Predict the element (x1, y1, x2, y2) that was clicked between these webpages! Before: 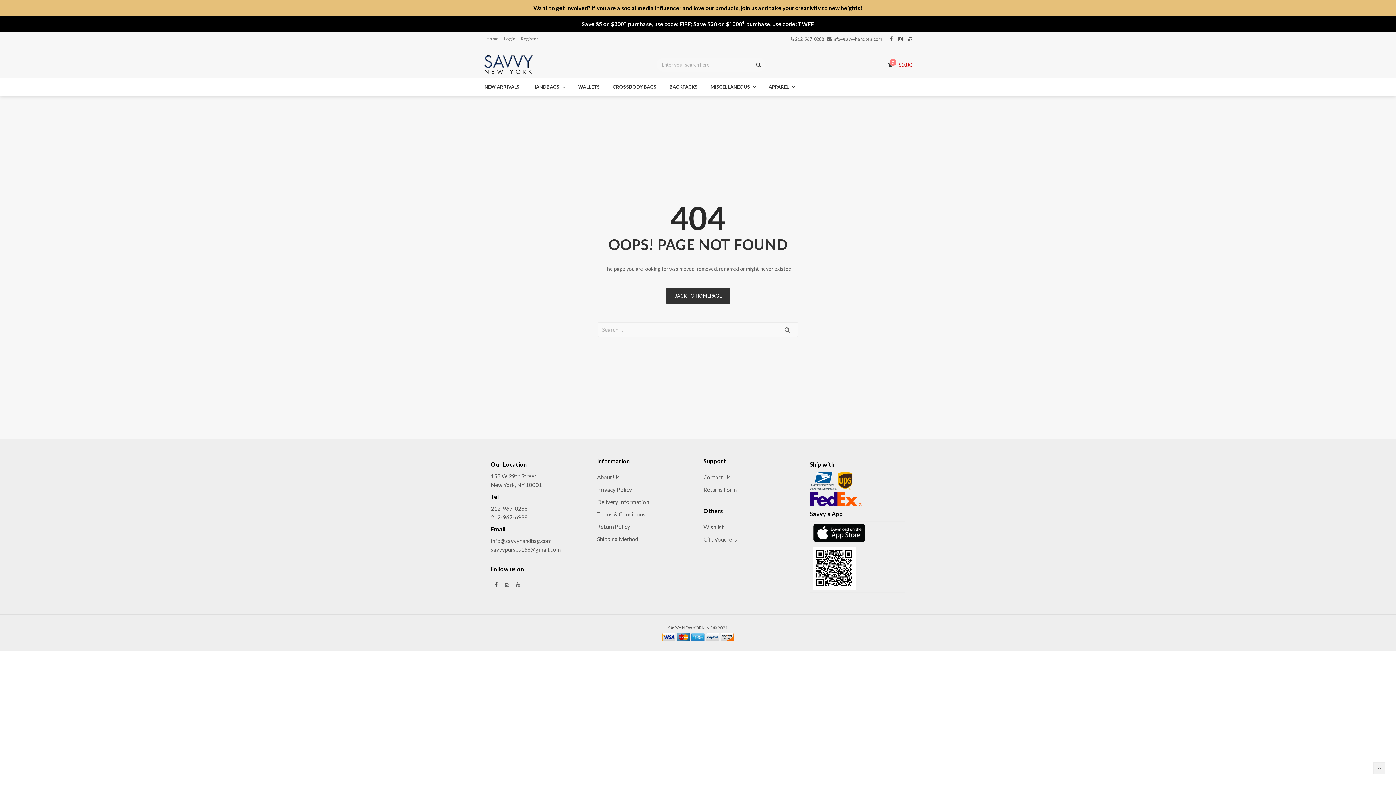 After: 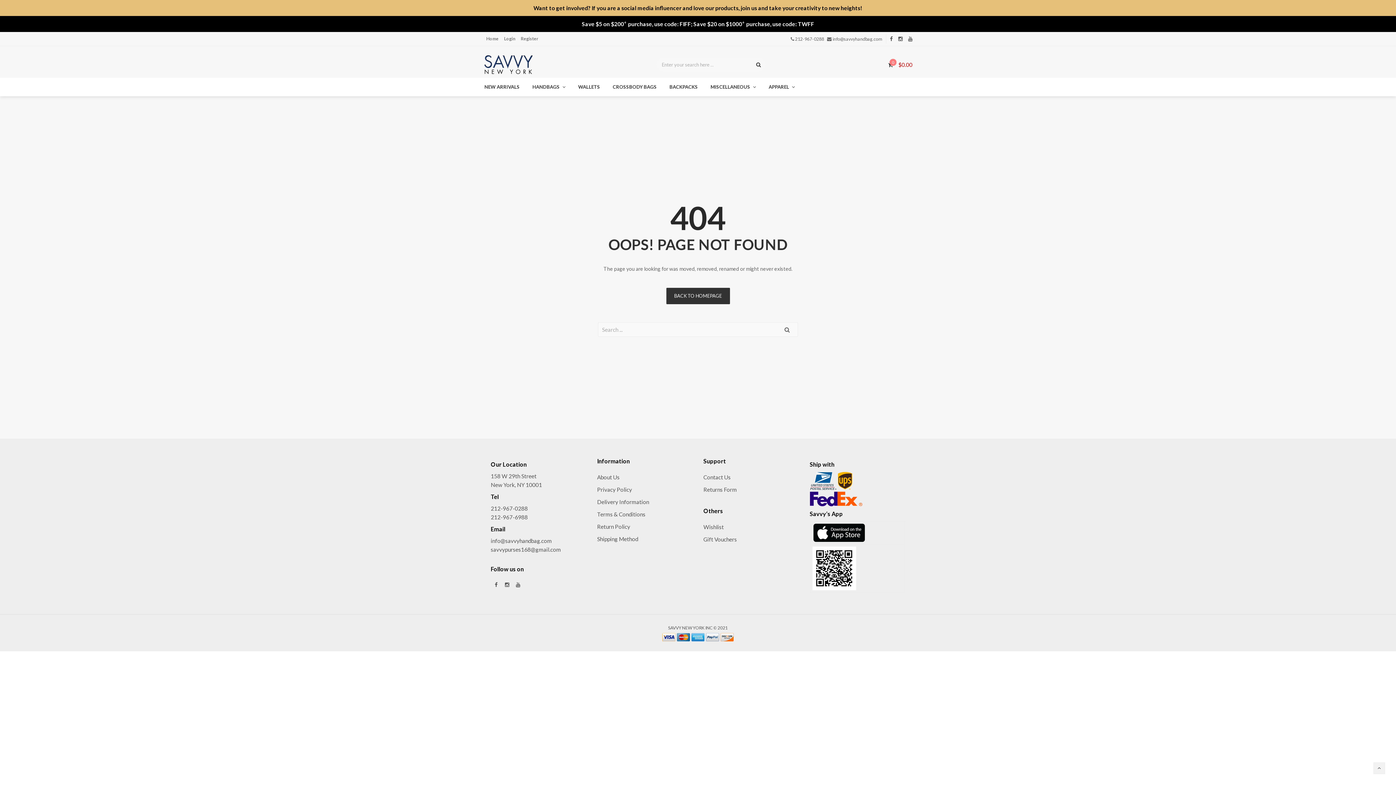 Action: bbox: (890, 33, 893, 44)